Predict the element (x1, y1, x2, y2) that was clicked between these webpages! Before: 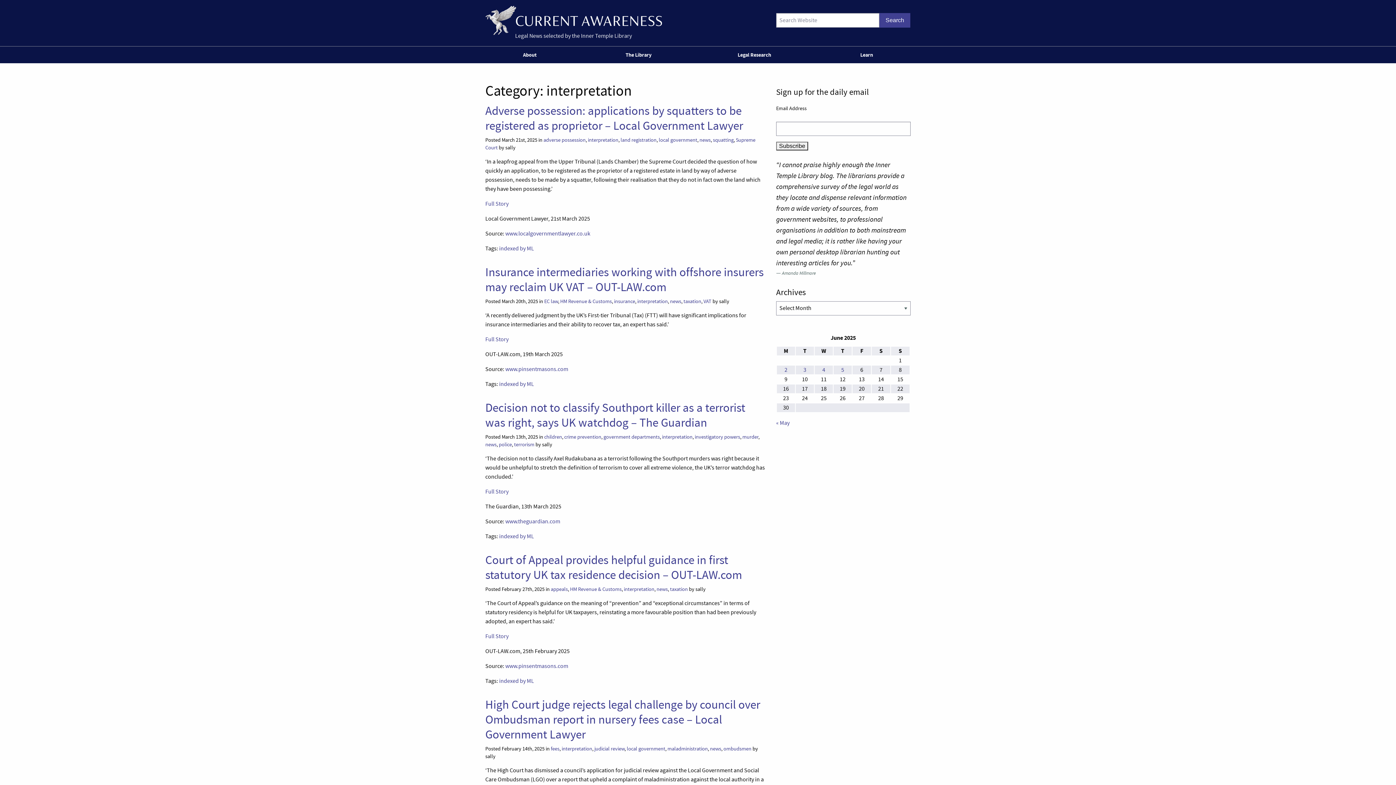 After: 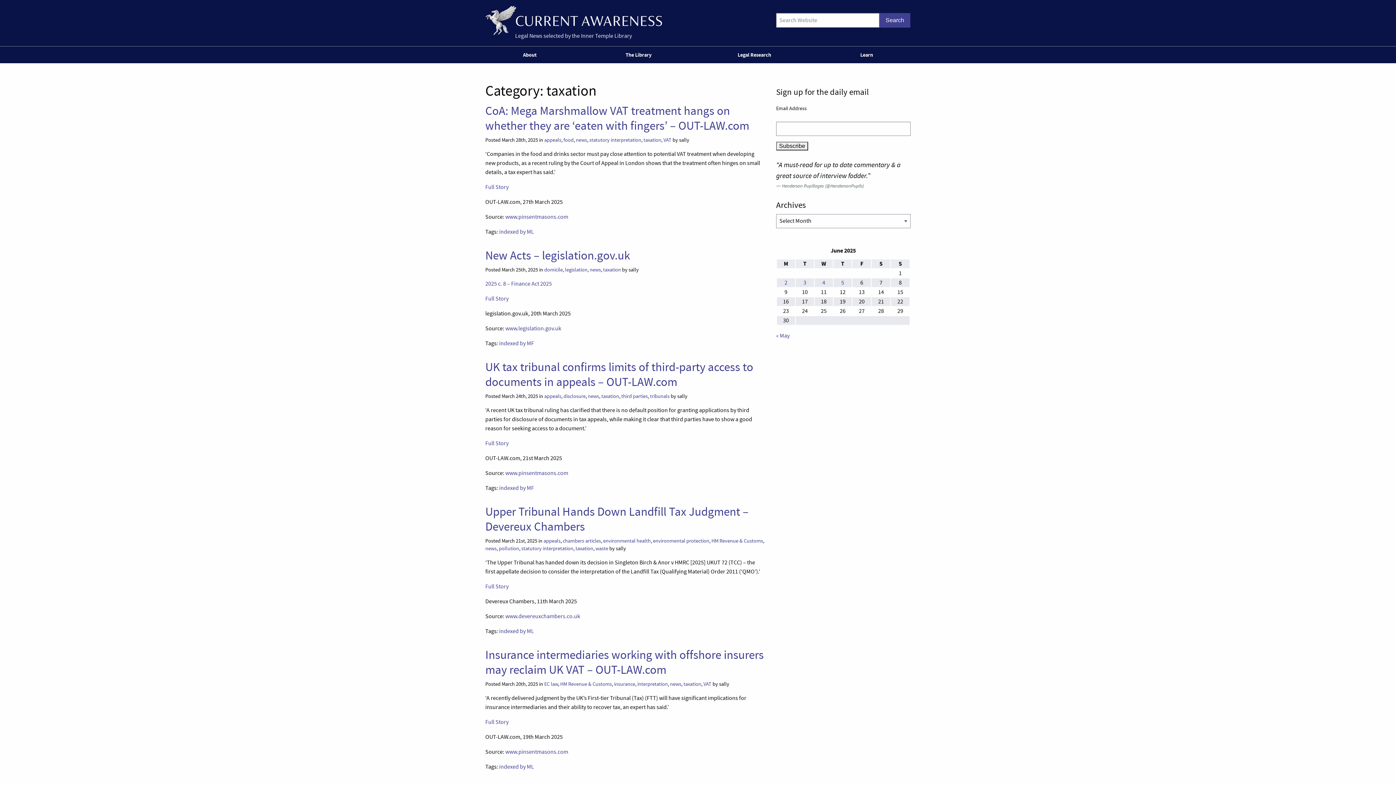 Action: label: taxation bbox: (683, 298, 701, 304)